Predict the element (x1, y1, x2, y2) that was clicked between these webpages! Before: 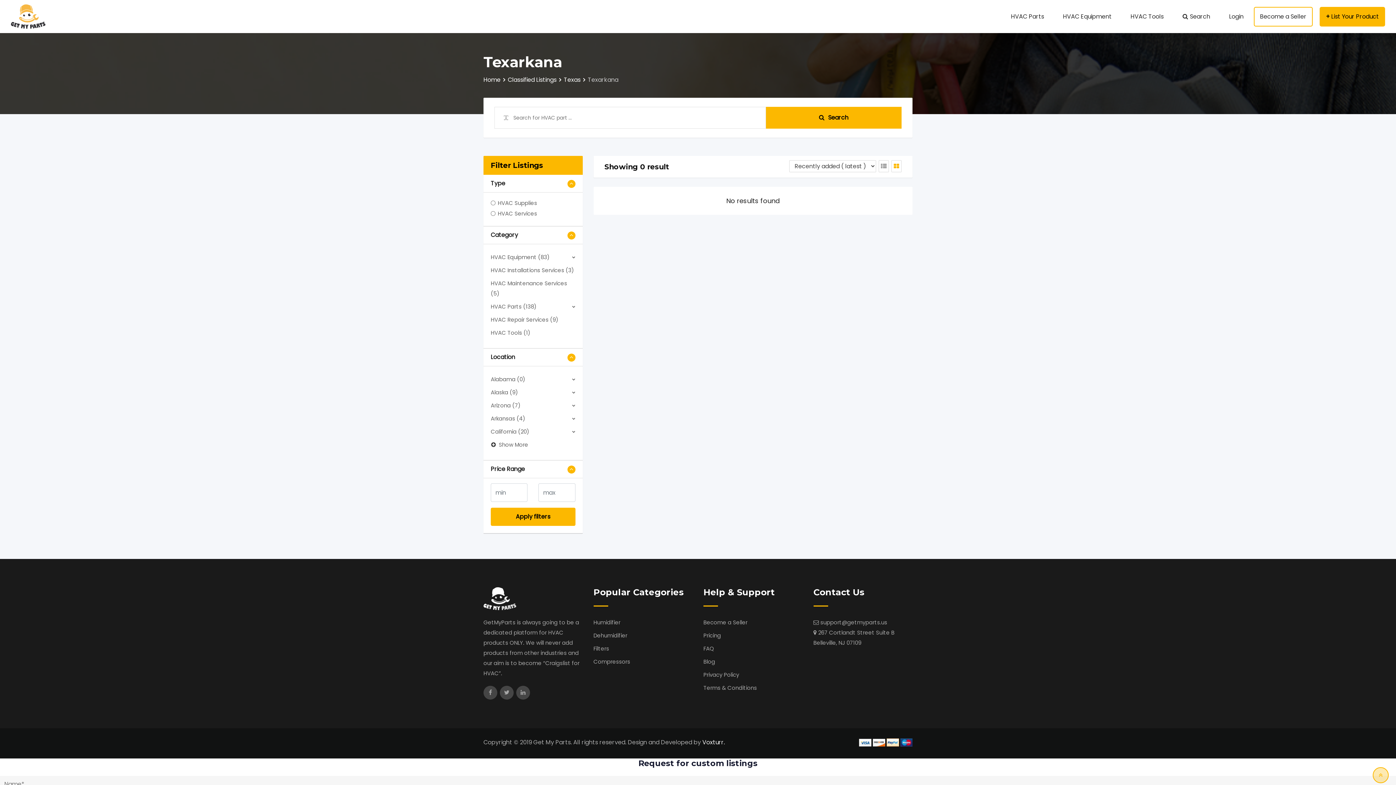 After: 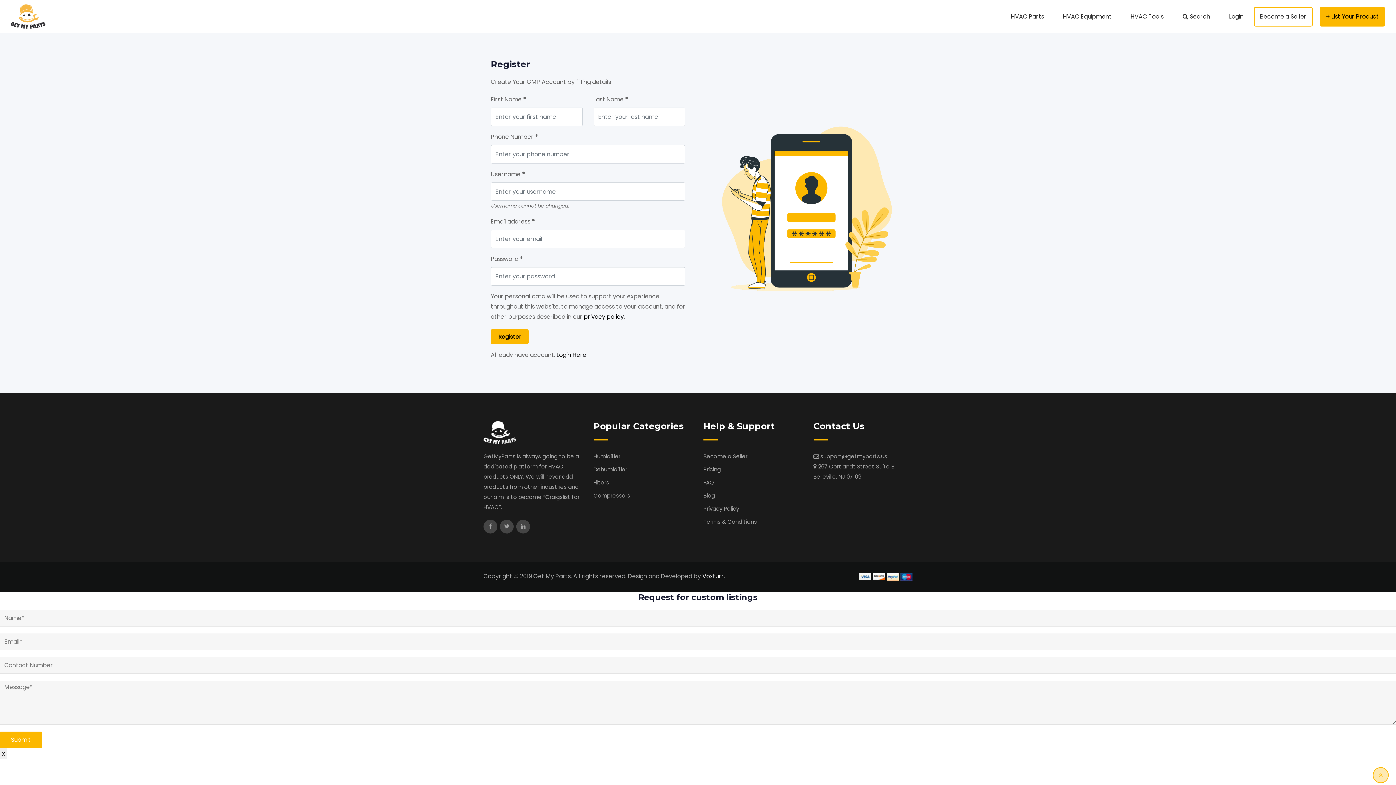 Action: bbox: (1320, 6, 1385, 26) label: List Your Product